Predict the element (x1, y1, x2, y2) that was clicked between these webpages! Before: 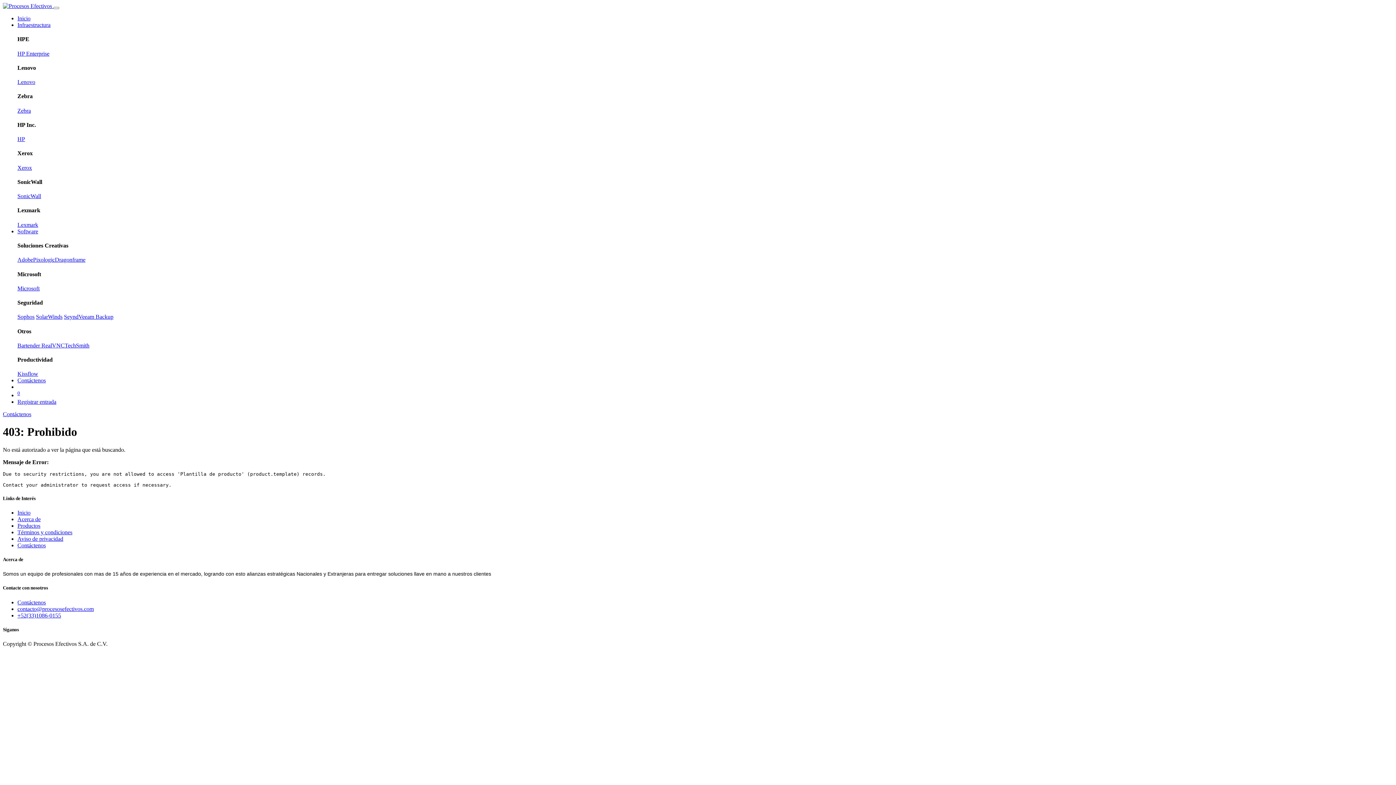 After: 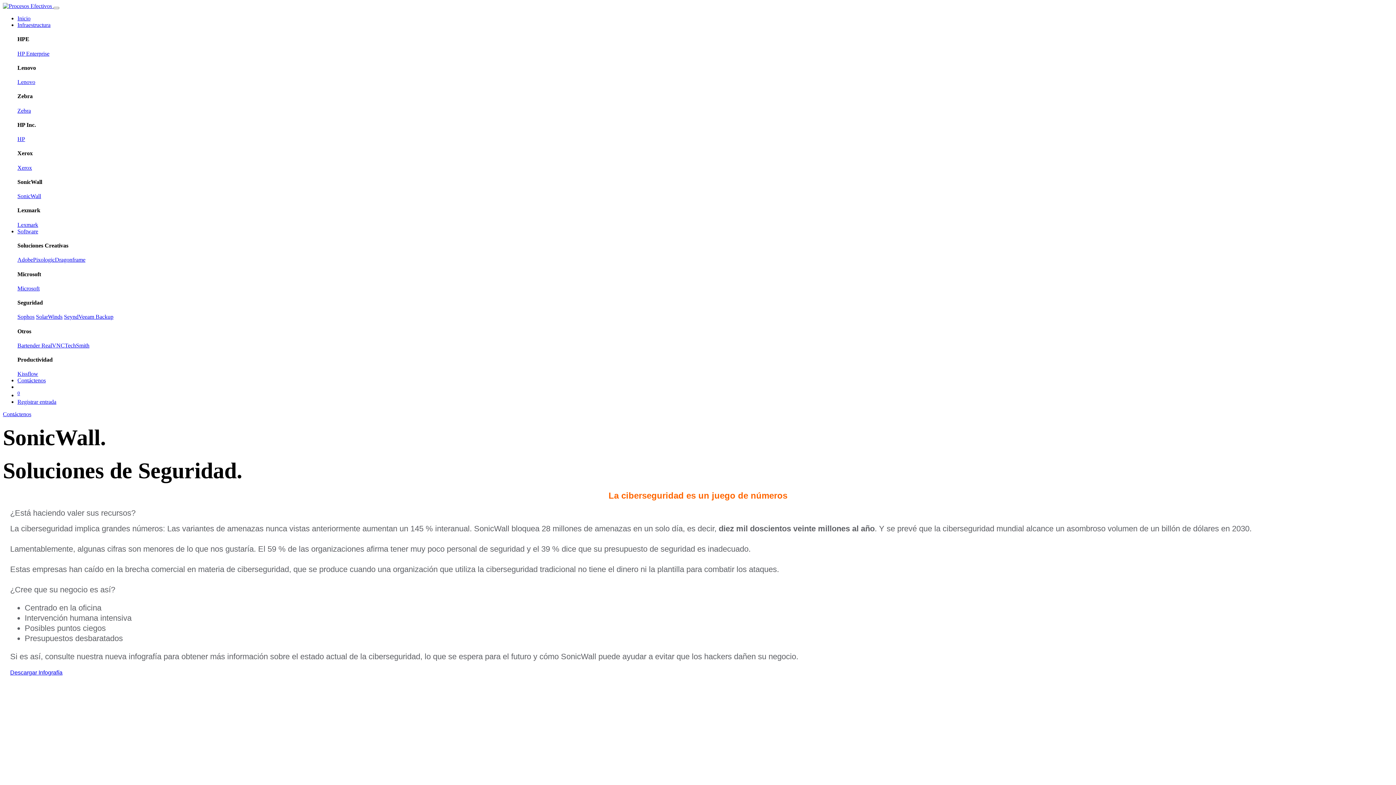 Action: label: SonicWall bbox: (17, 193, 41, 199)